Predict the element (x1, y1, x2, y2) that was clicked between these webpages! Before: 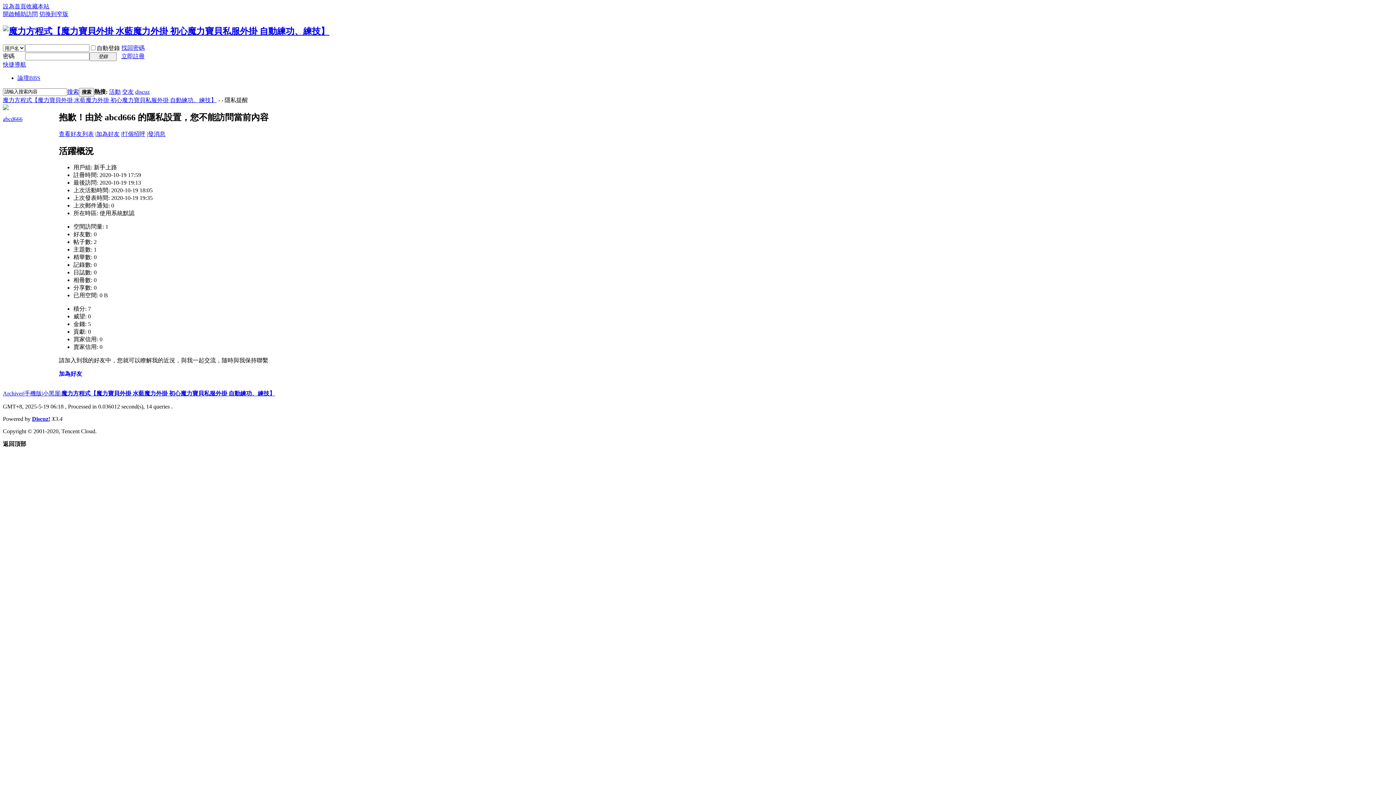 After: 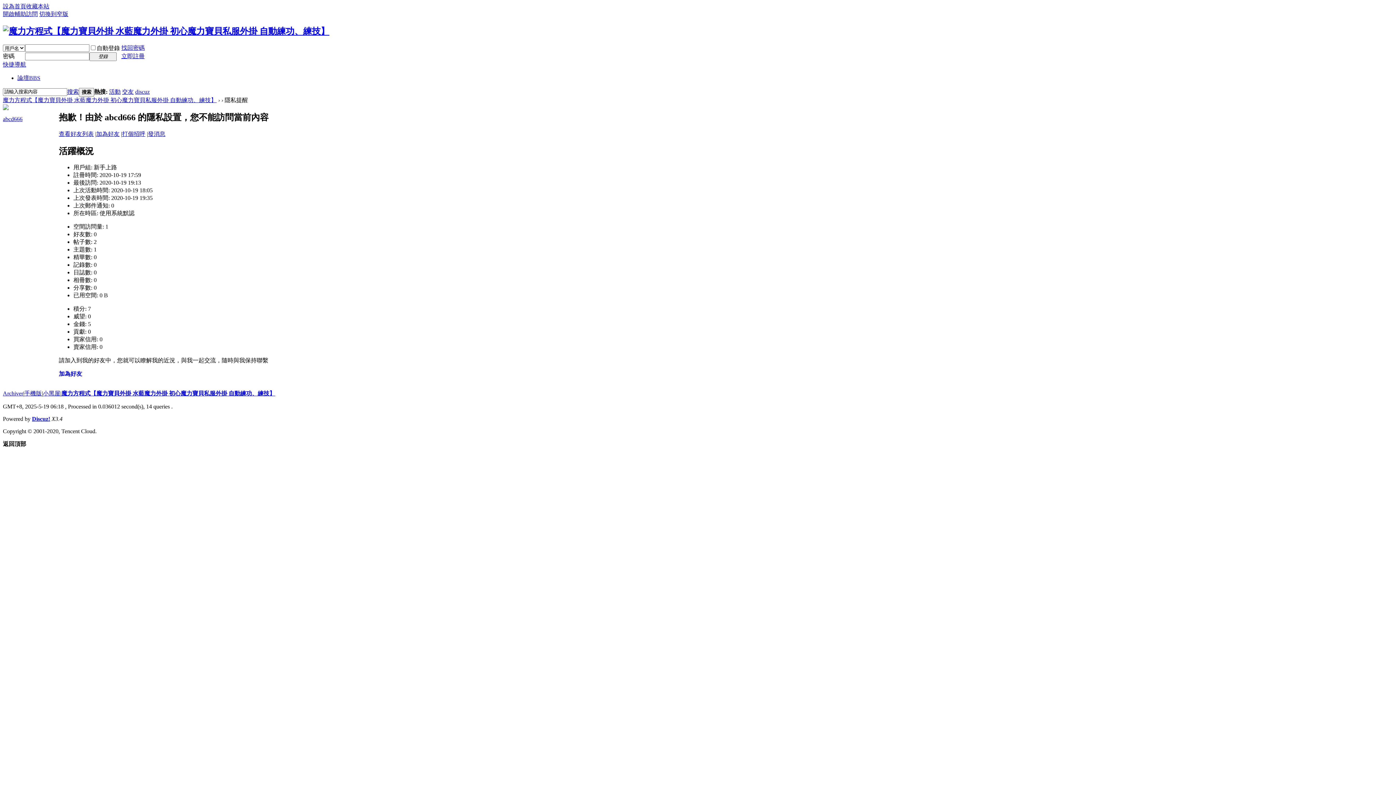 Action: label: 開啟輔助訪問 bbox: (2, 10, 37, 17)